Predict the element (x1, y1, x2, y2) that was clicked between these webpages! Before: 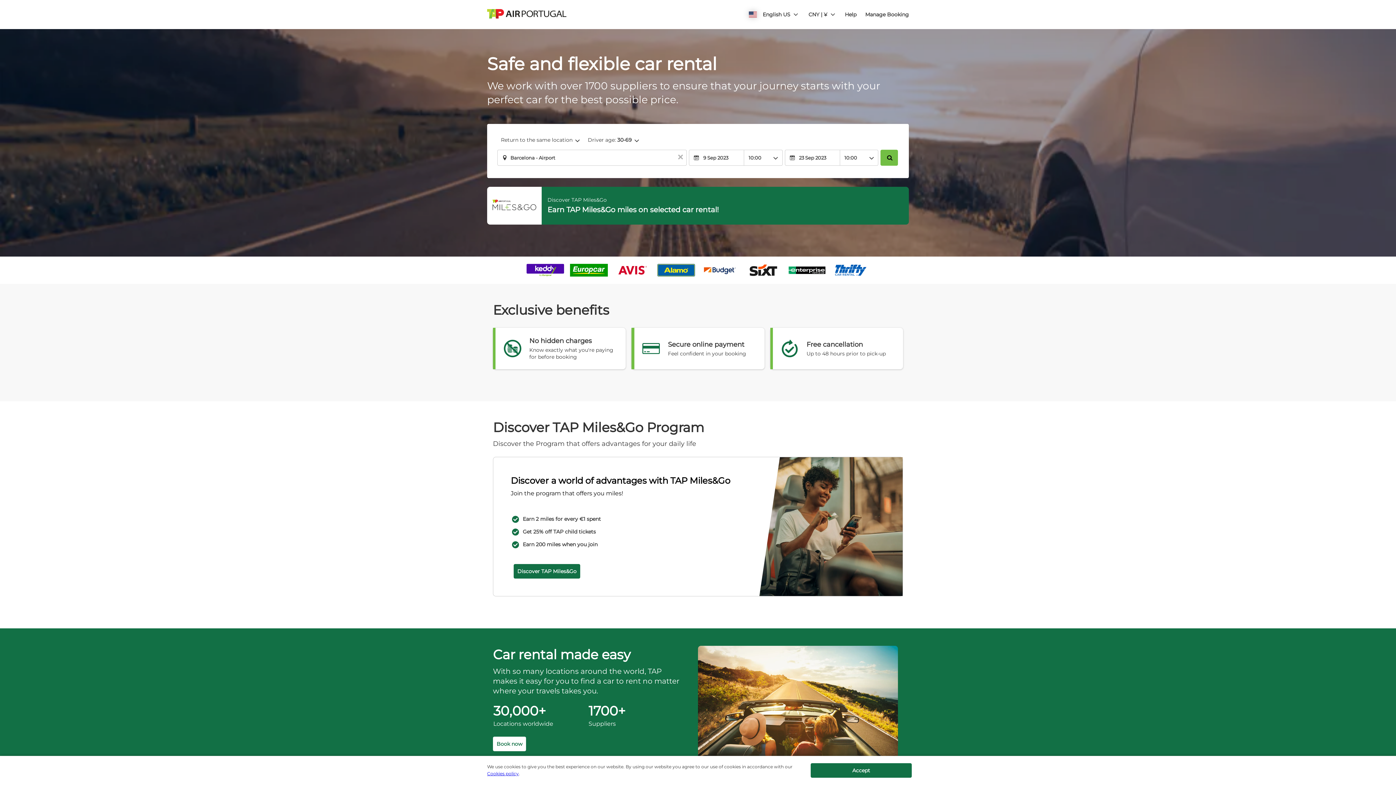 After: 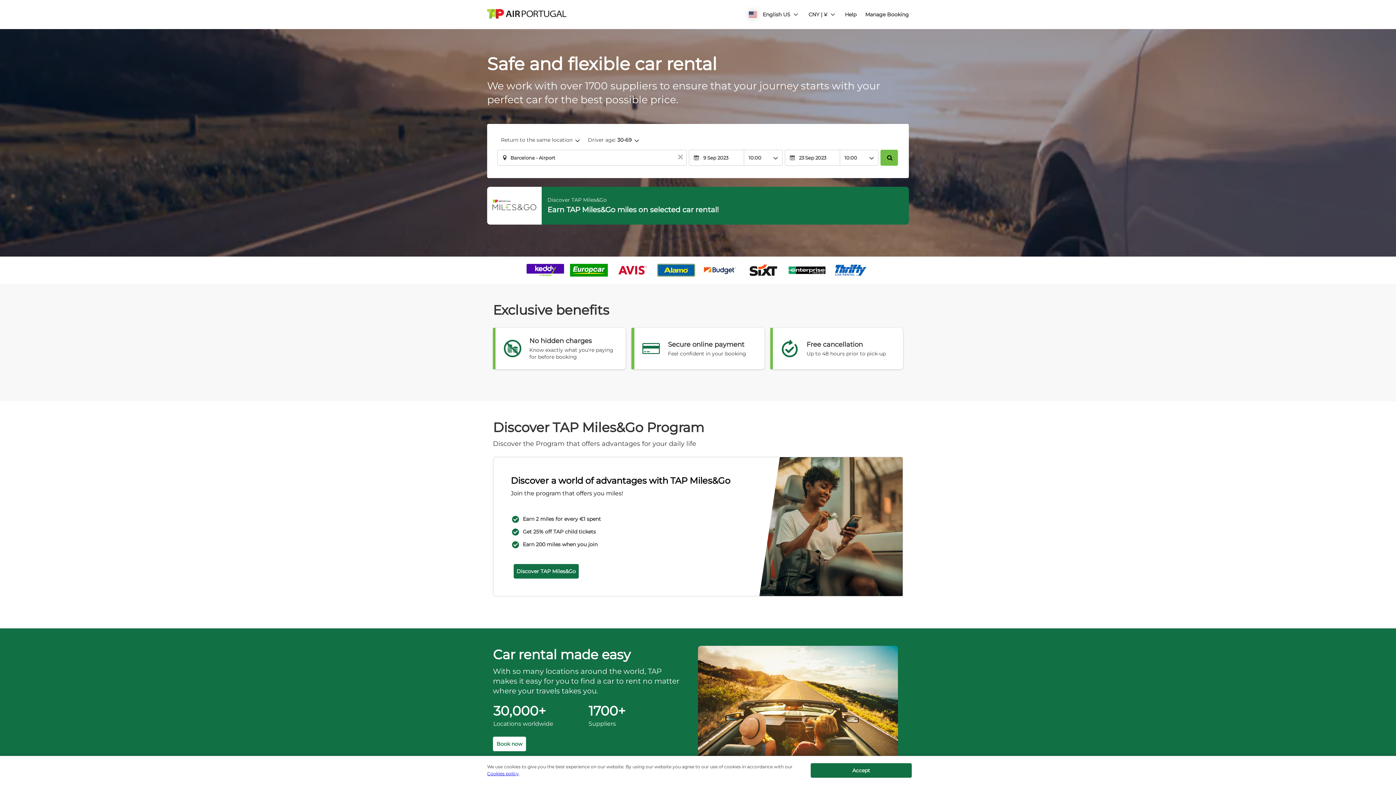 Action: label: Discover TAP Miles&Go bbox: (513, 564, 580, 578)